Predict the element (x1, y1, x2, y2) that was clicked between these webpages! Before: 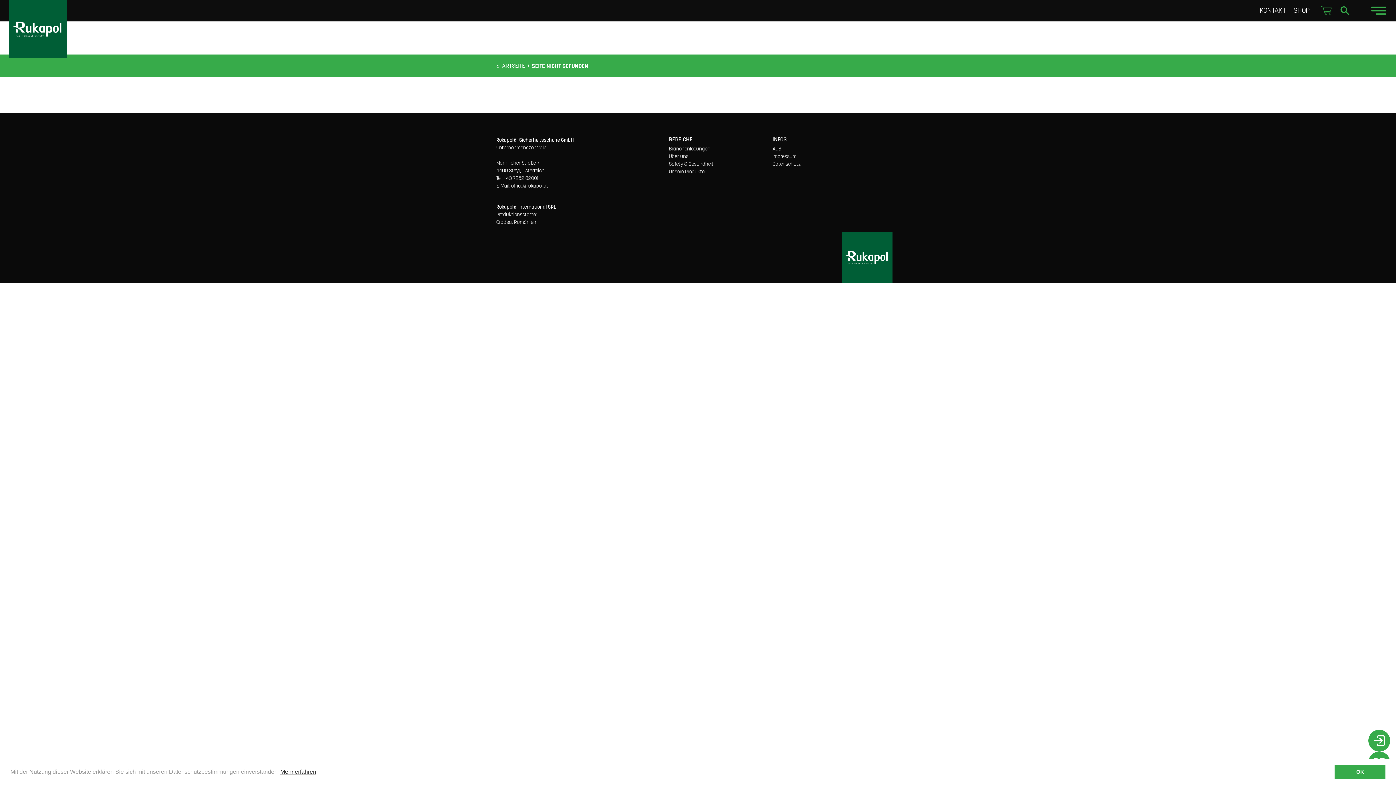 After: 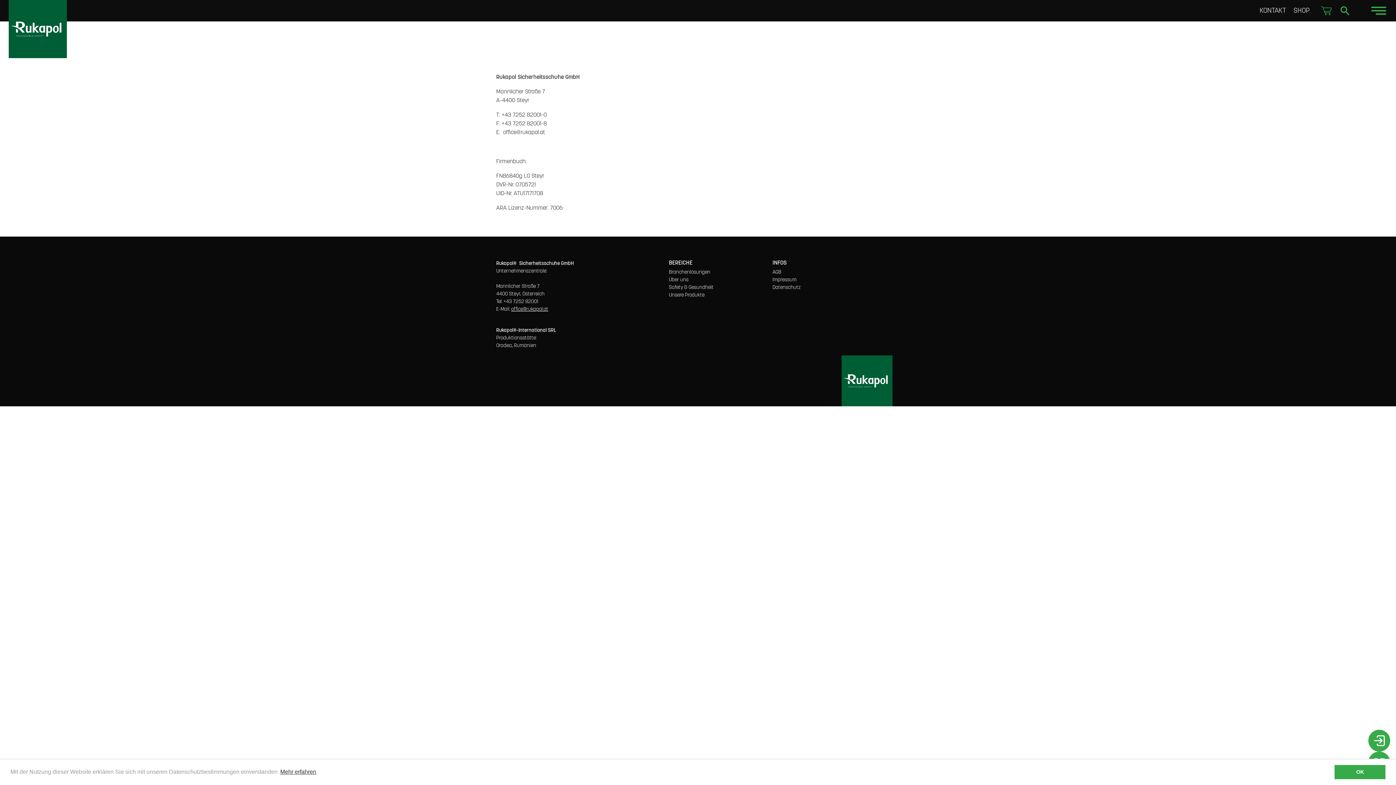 Action: label: Impressum bbox: (772, 154, 796, 159)